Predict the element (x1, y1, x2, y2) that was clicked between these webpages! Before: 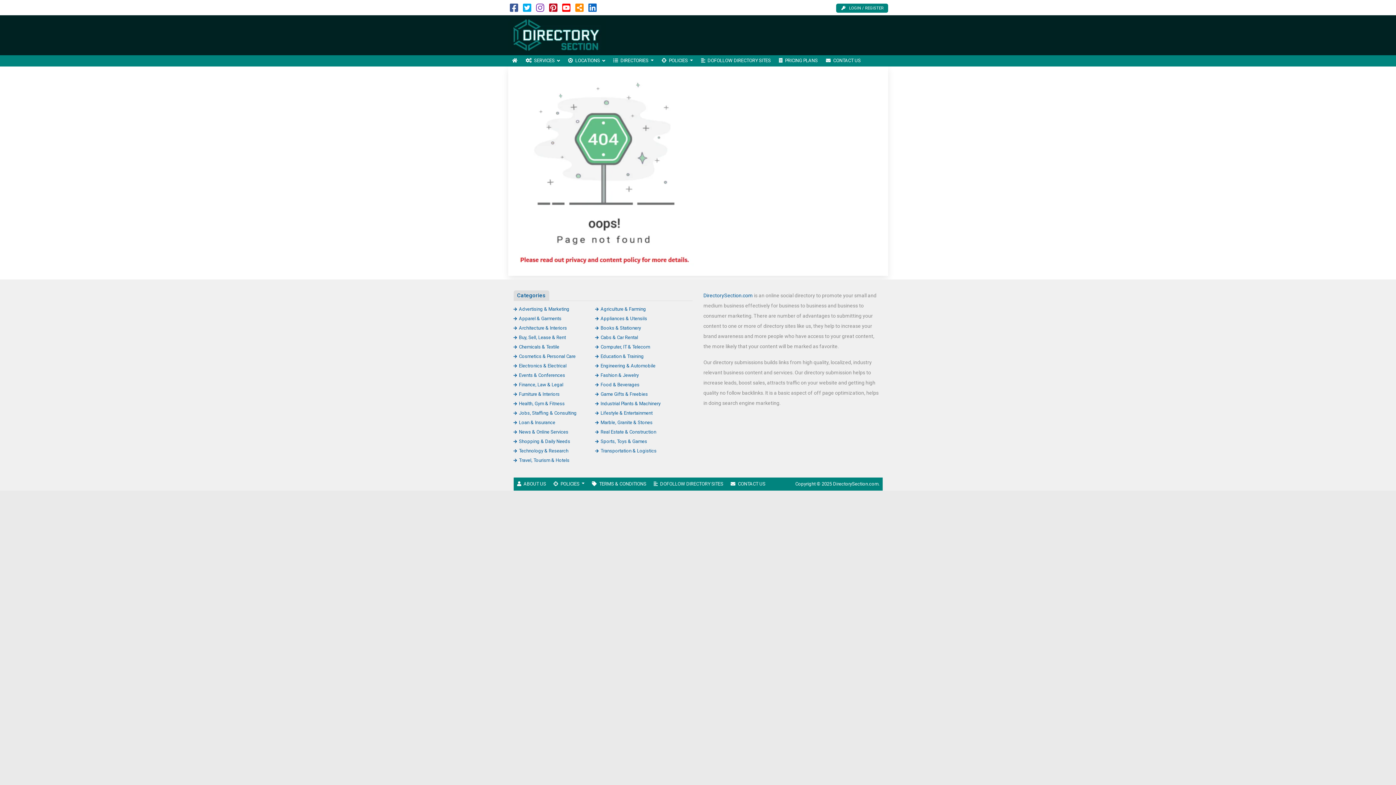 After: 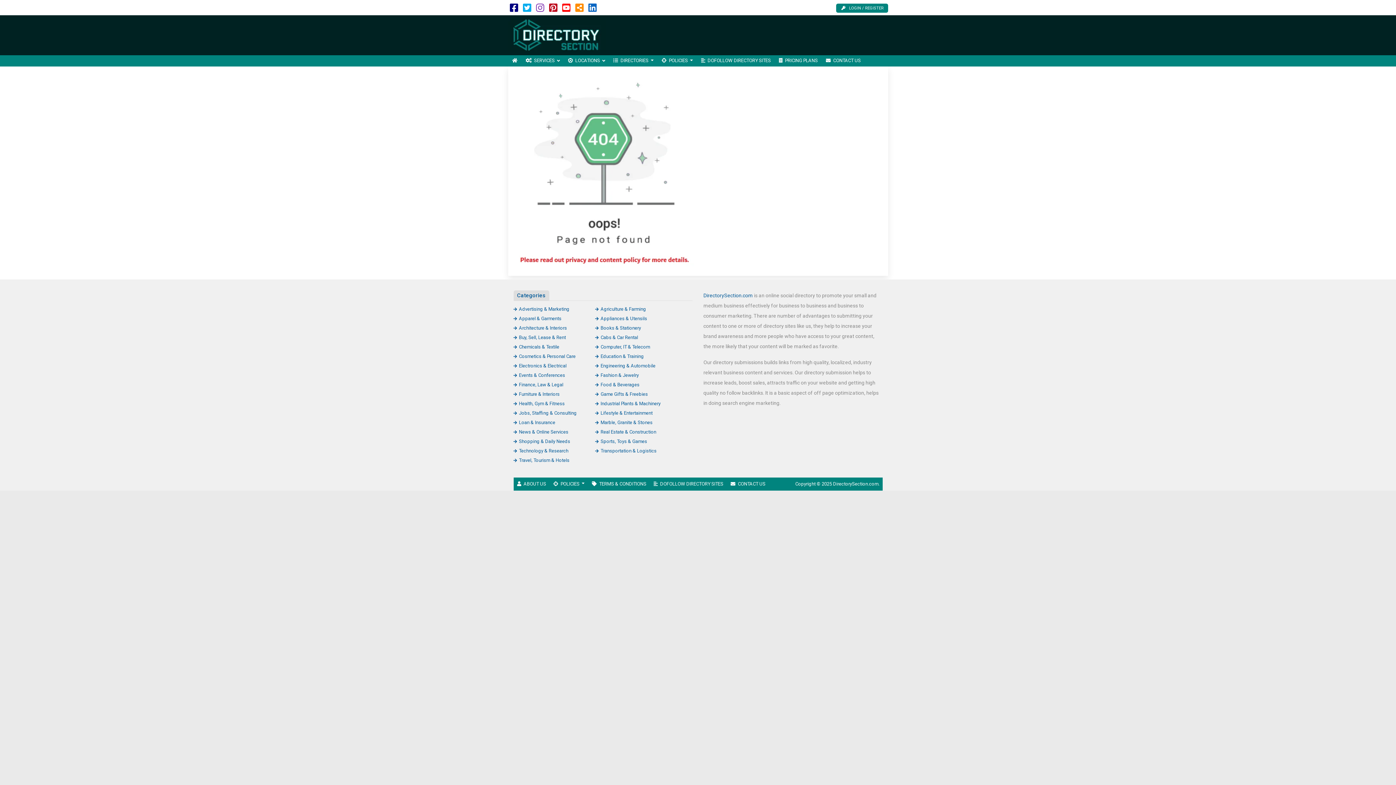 Action: bbox: (510, 6, 518, 12)